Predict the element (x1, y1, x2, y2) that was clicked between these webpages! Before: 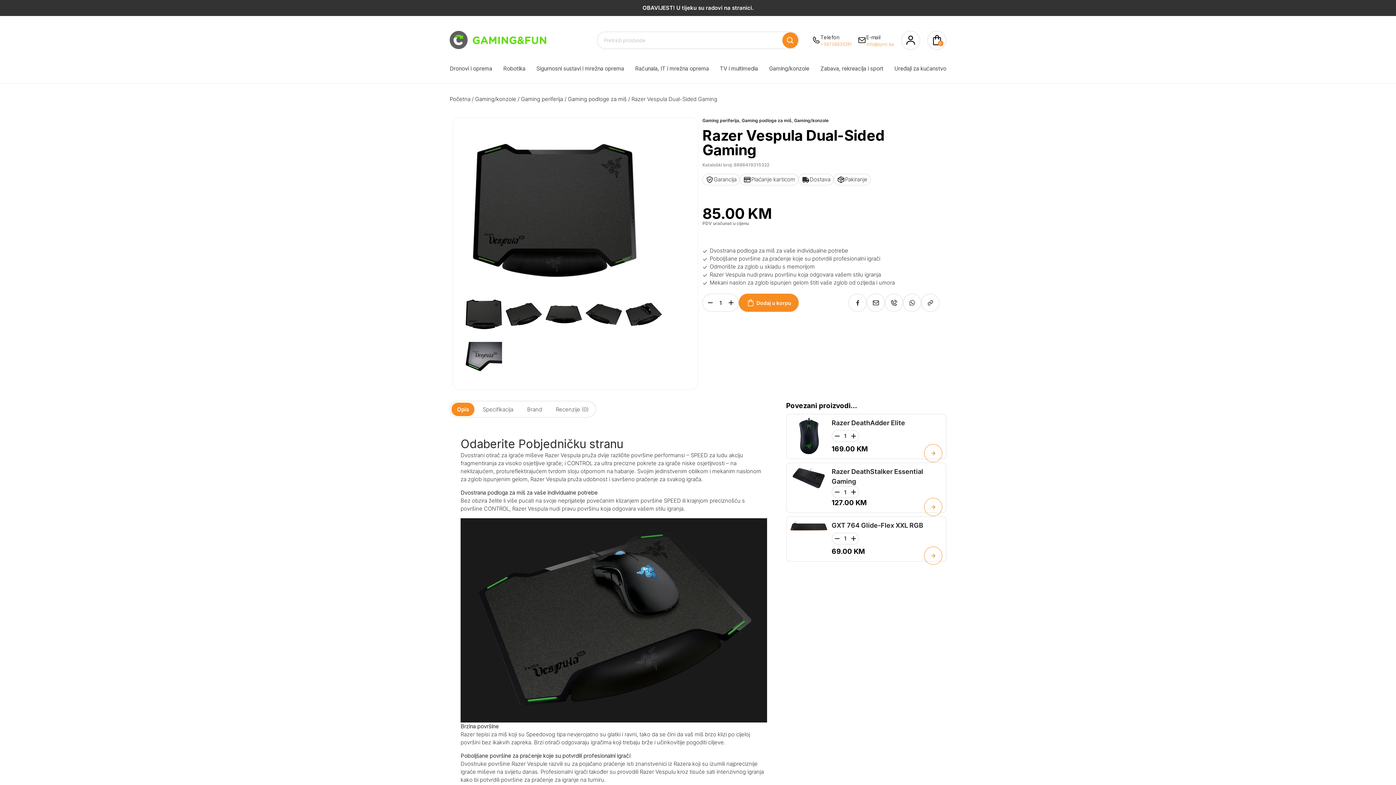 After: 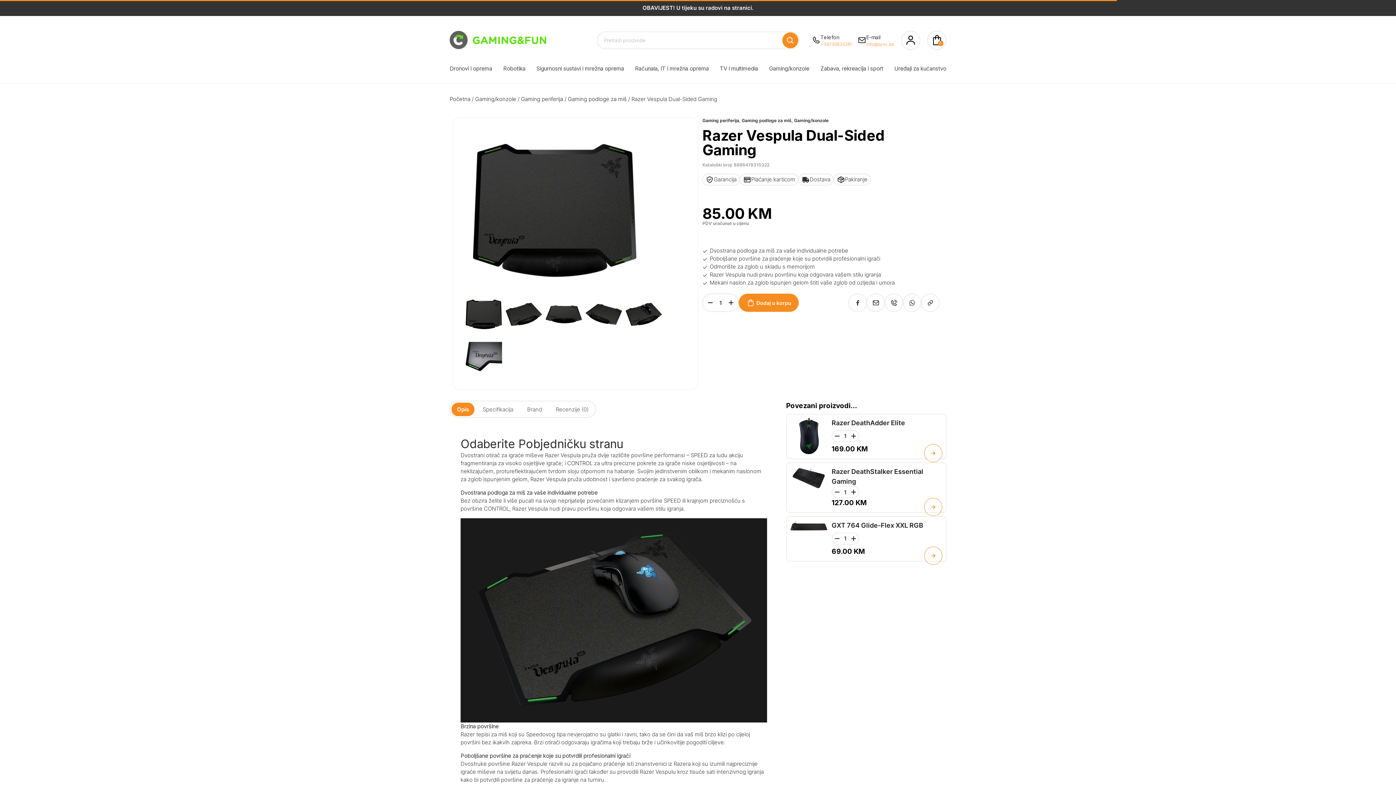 Action: bbox: (463, 286, 645, 293)